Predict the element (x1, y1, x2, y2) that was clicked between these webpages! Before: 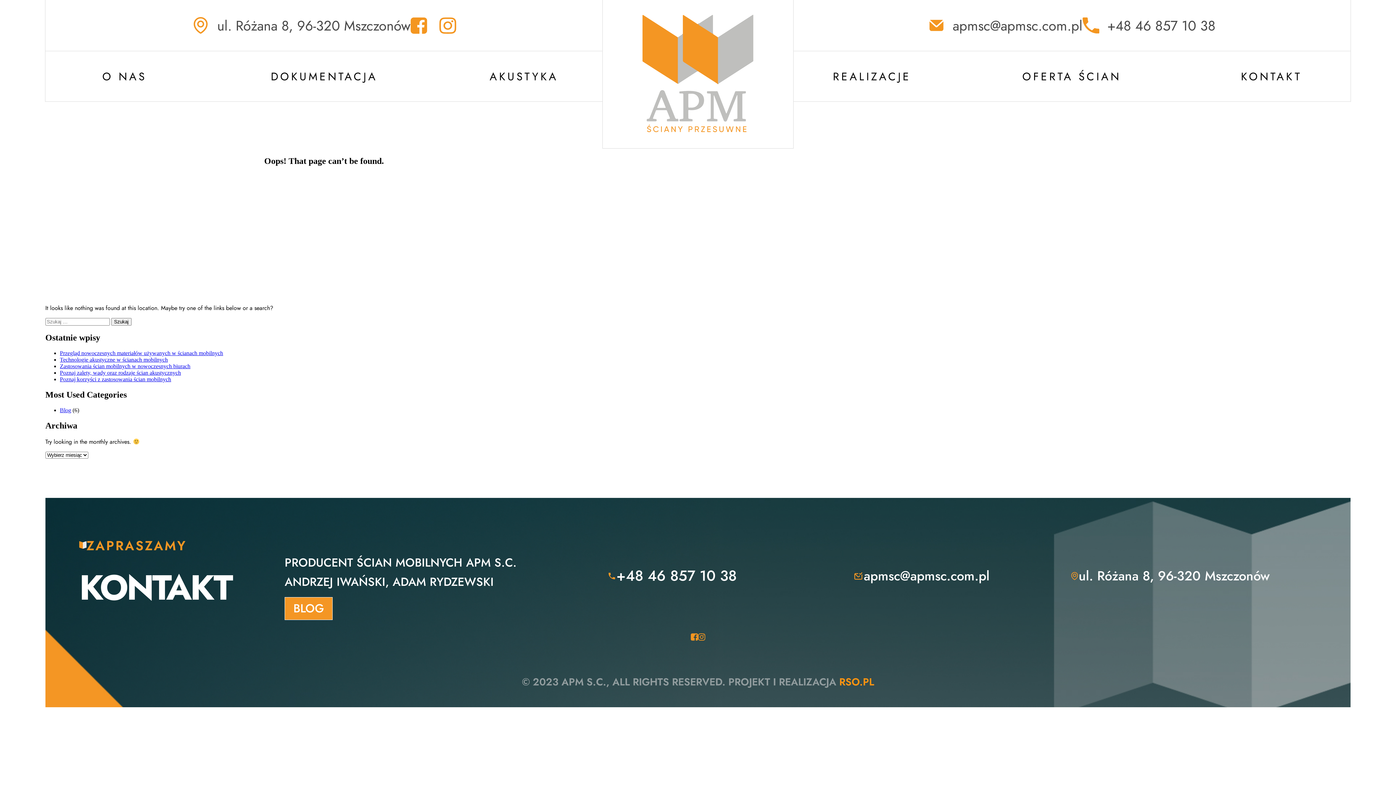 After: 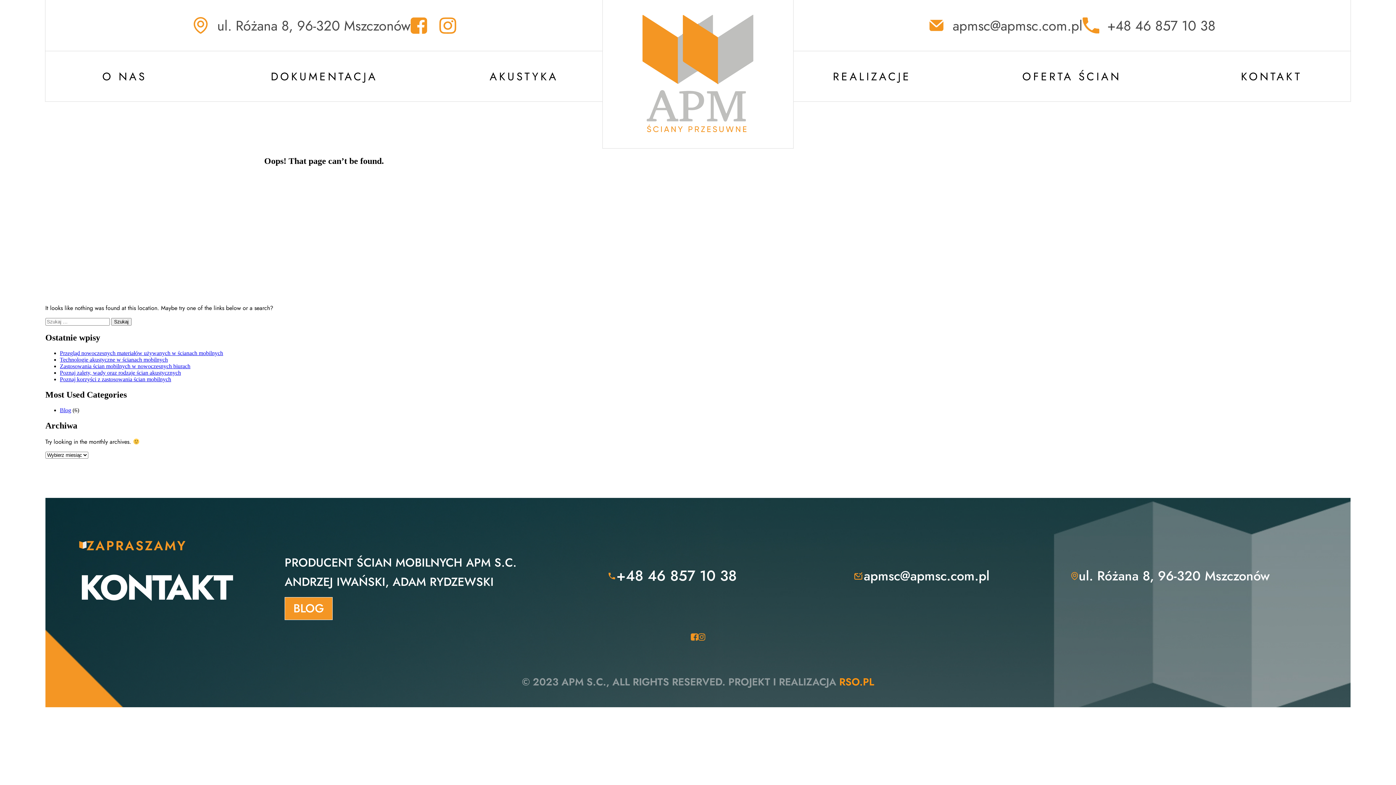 Action: bbox: (616, 565, 736, 586) label: +48 46 857 10 38